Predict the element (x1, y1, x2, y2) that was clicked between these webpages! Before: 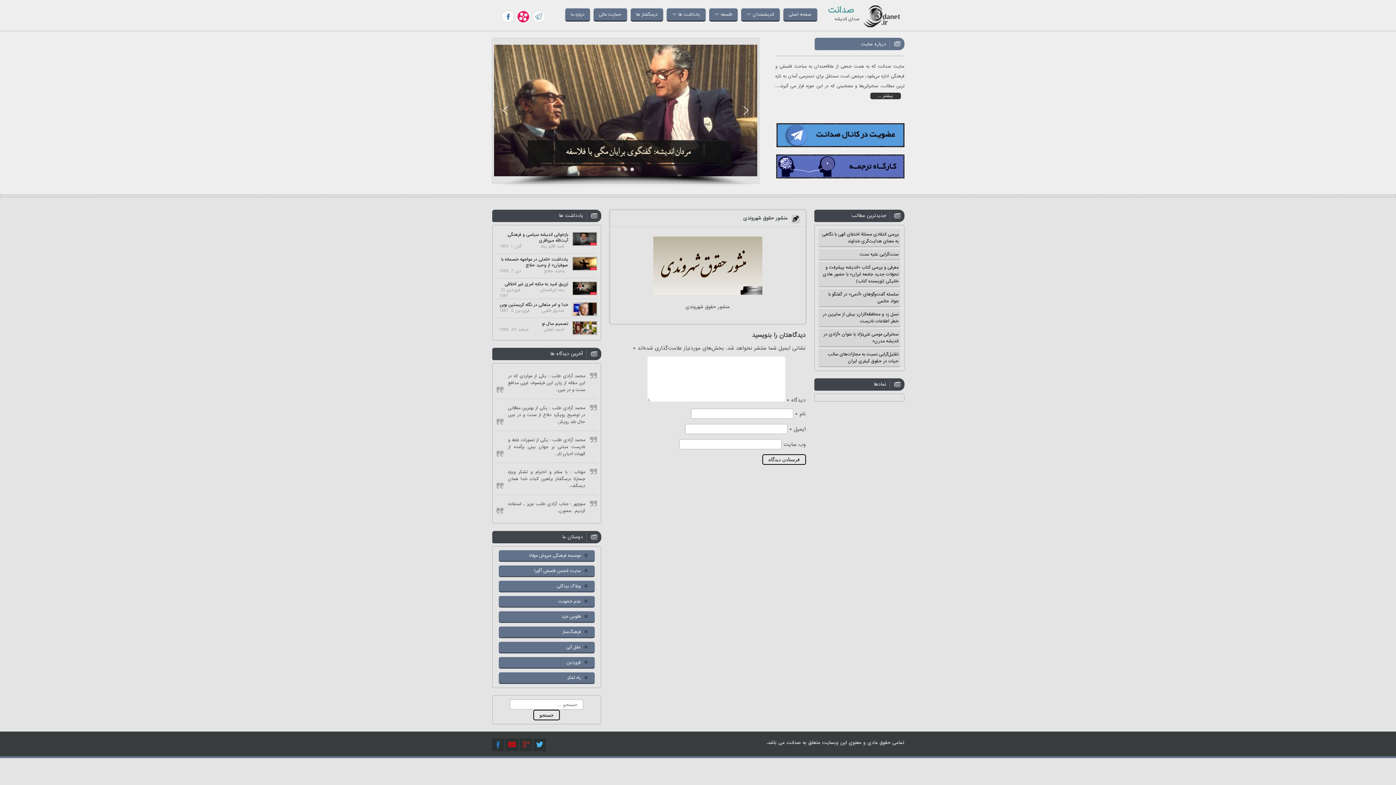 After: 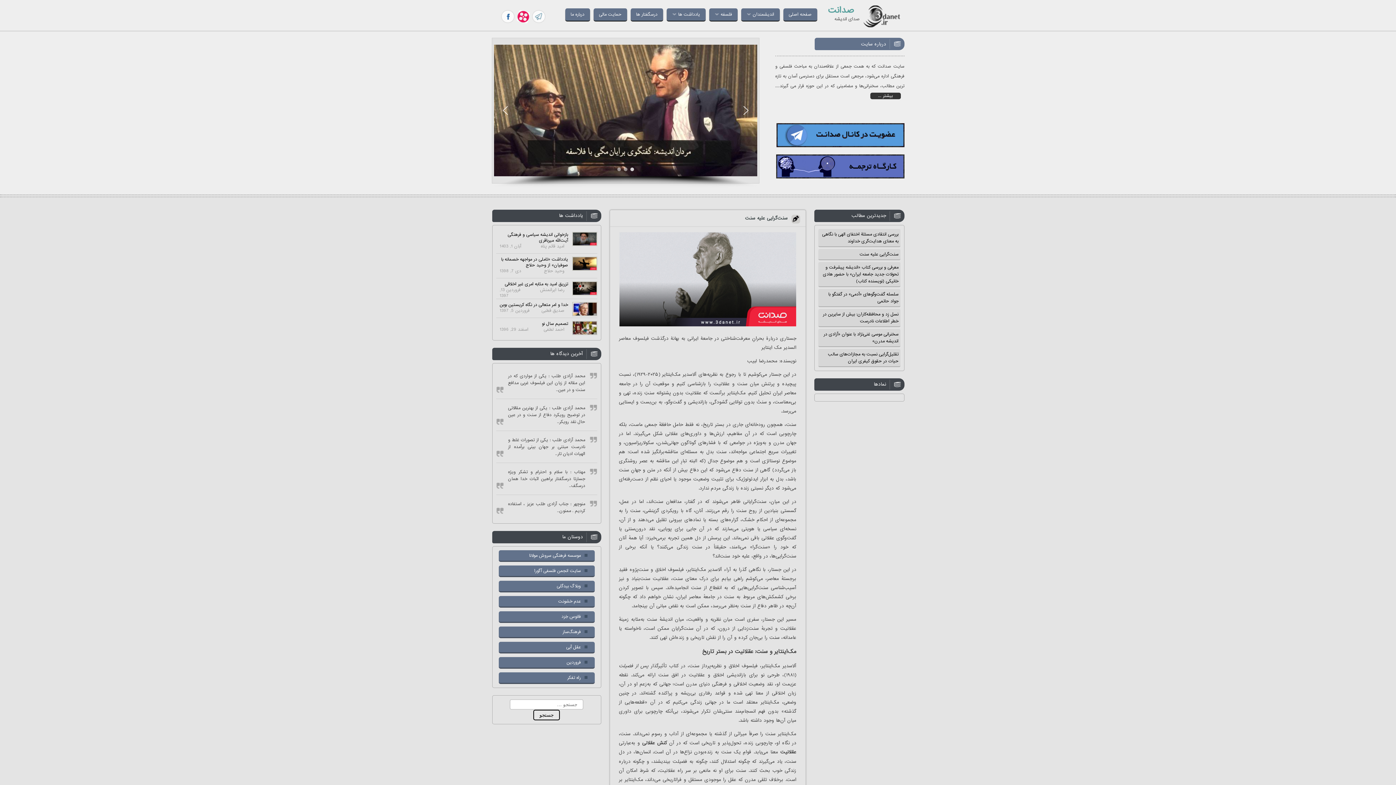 Action: bbox: (859, 251, 898, 257) label: سنت‌گرایی علیه سنت